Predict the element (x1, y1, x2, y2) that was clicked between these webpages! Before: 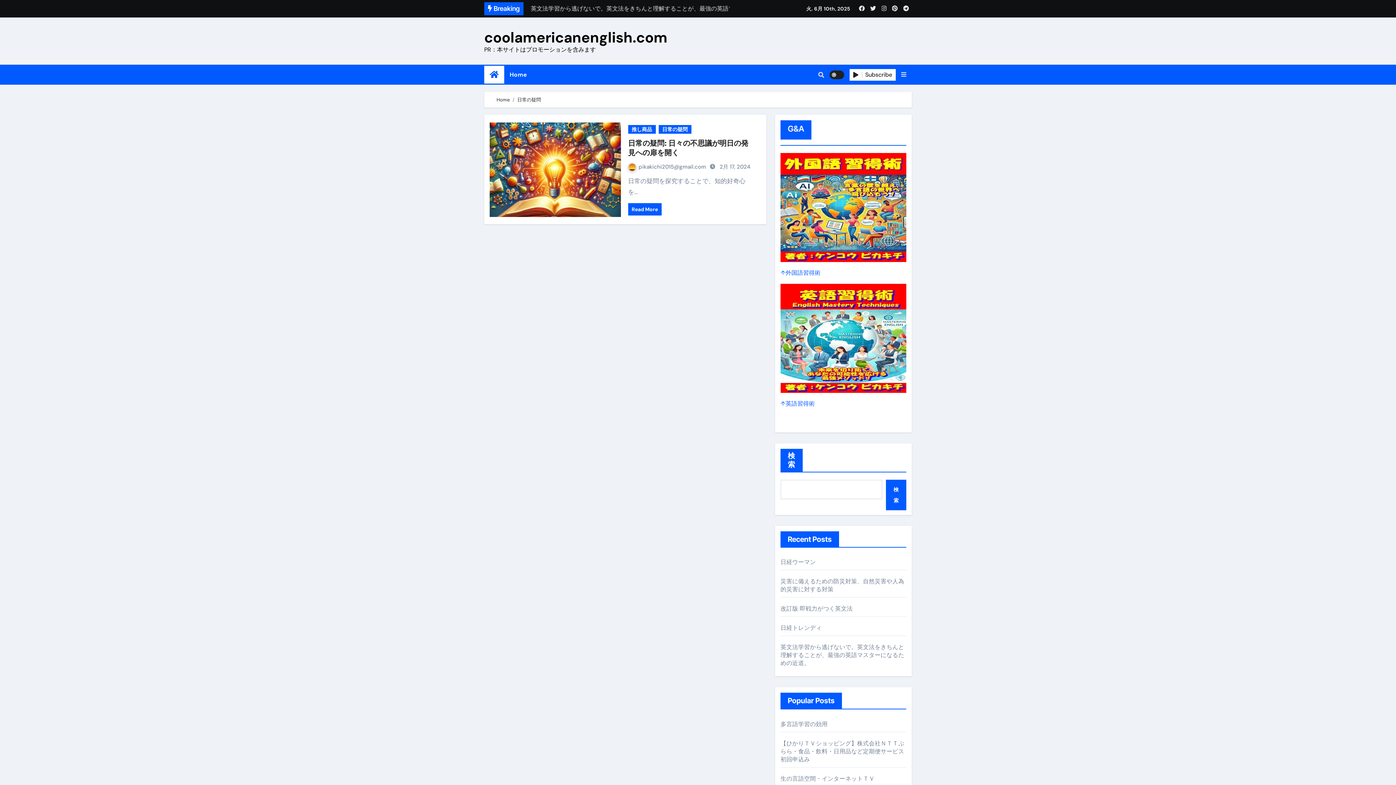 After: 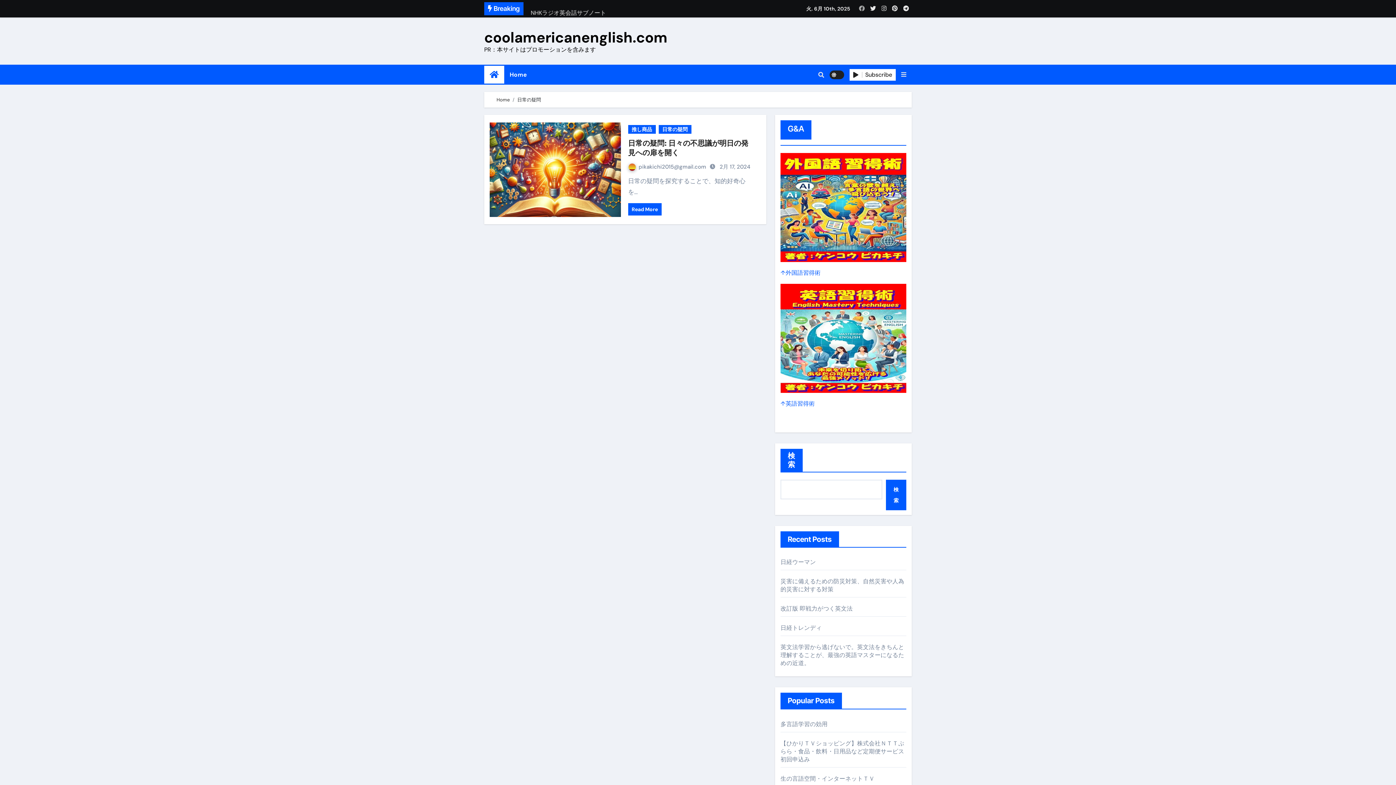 Action: bbox: (857, 3, 866, 13)